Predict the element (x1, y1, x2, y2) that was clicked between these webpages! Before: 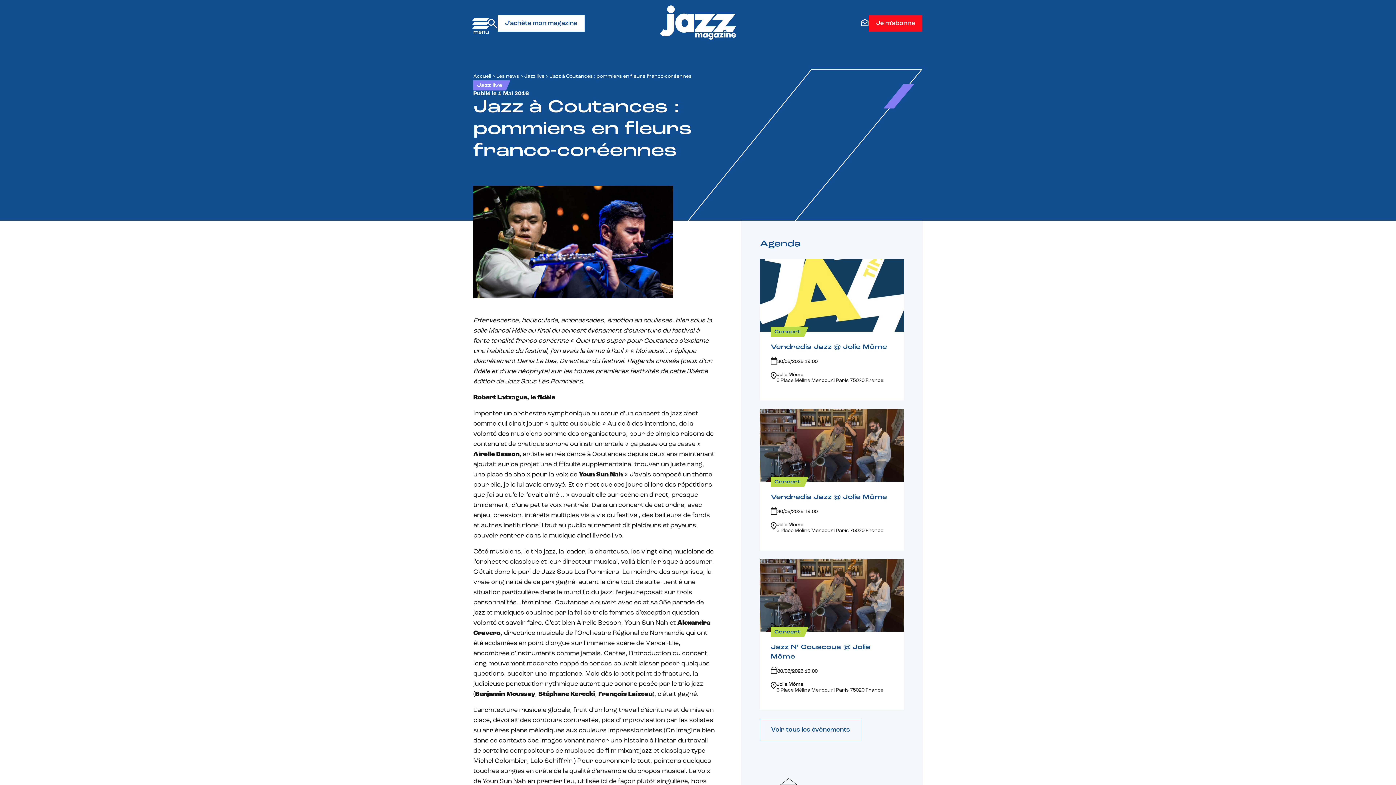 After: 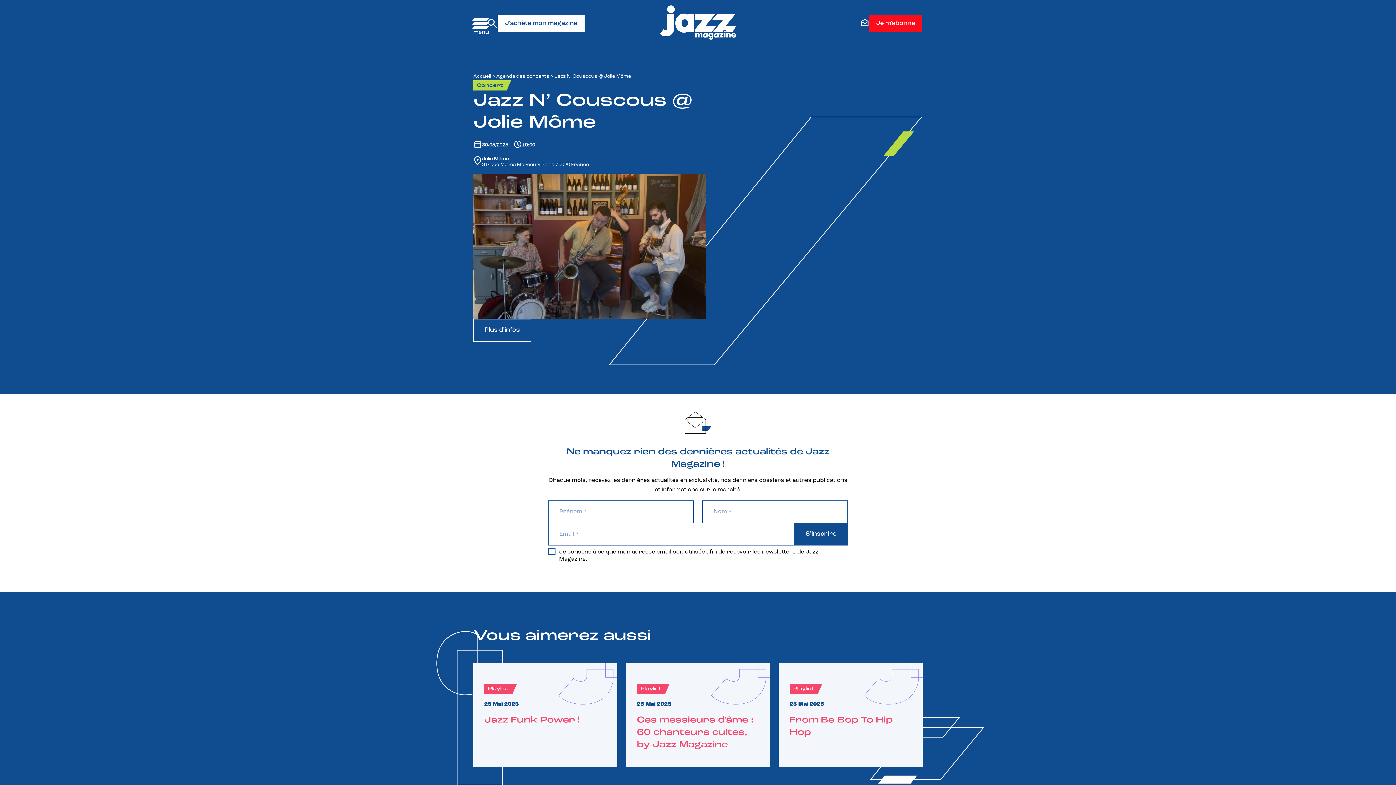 Action: label: Concert
Jazz N’ Couscous @ Jolie Môme

30/05/2025 19:00

Jolie Môme
3 Place Mélina Mercouri Paris 75020 France bbox: (759, 559, 904, 710)